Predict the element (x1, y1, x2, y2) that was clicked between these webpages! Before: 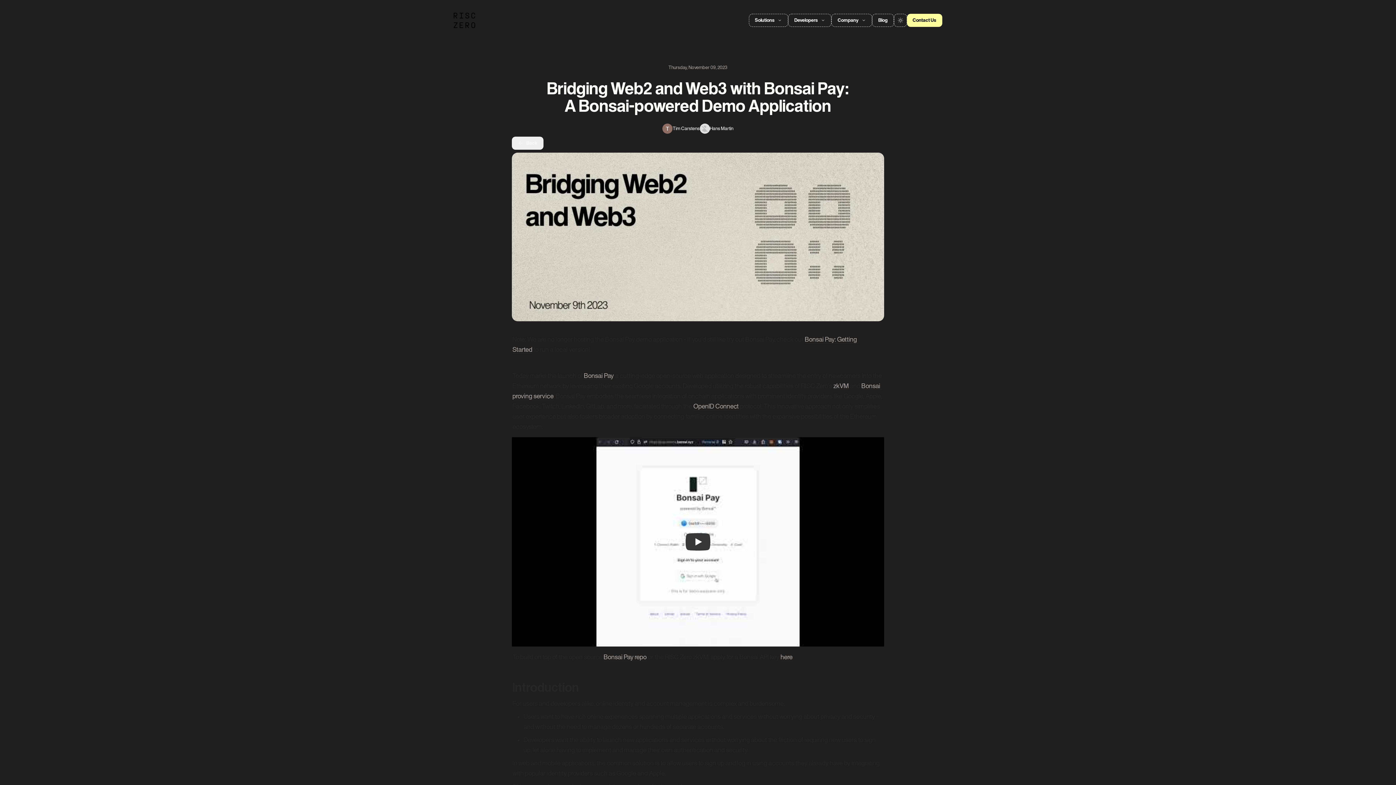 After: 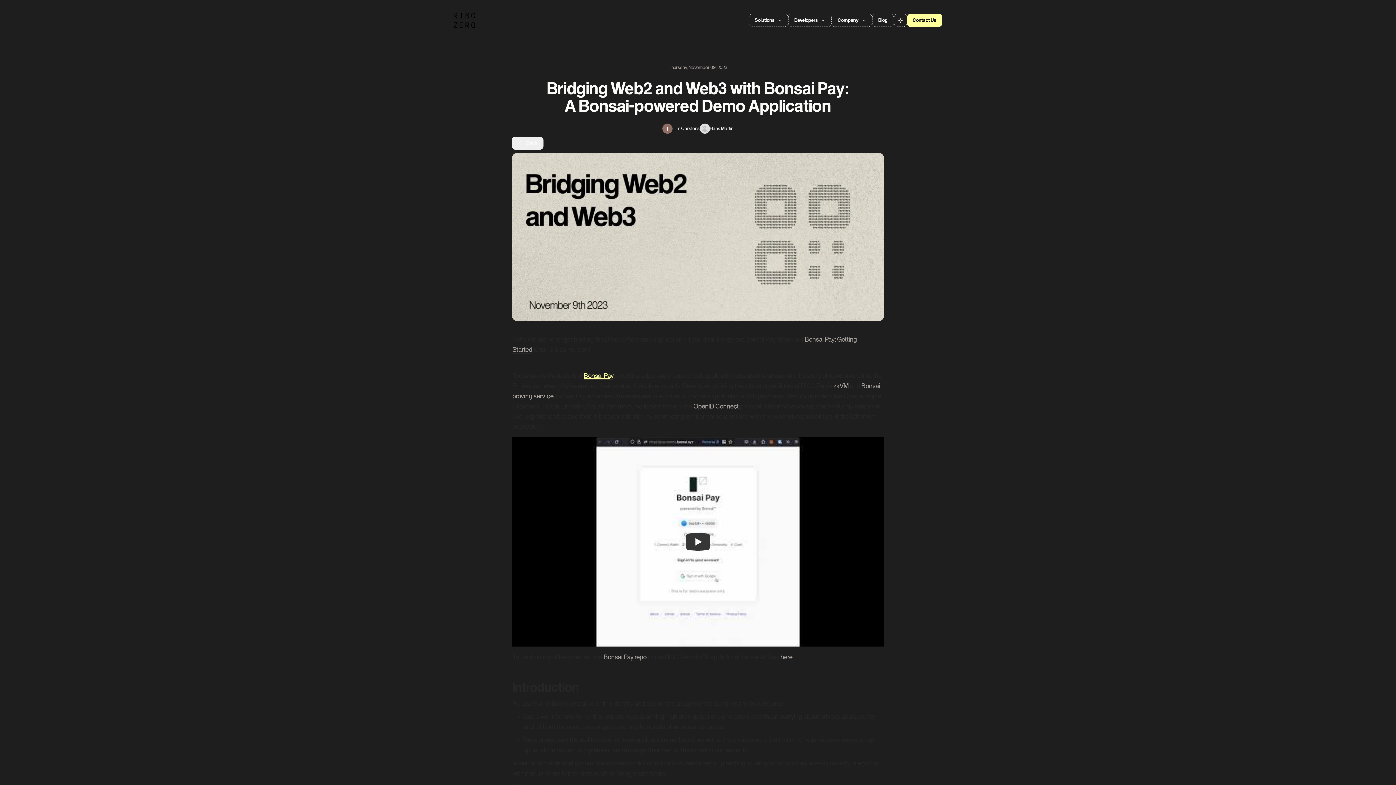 Action: bbox: (584, 372, 613, 380) label: Bonsai Pay